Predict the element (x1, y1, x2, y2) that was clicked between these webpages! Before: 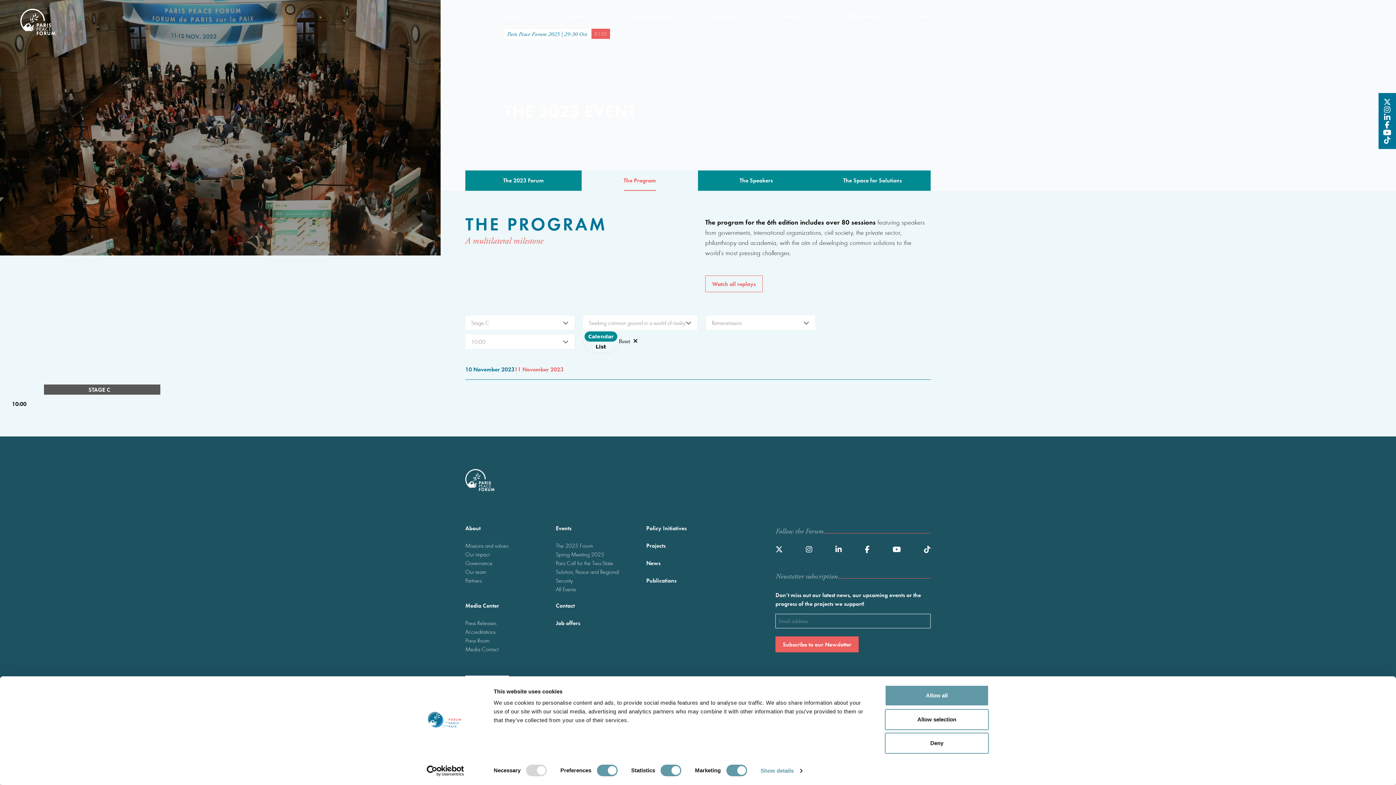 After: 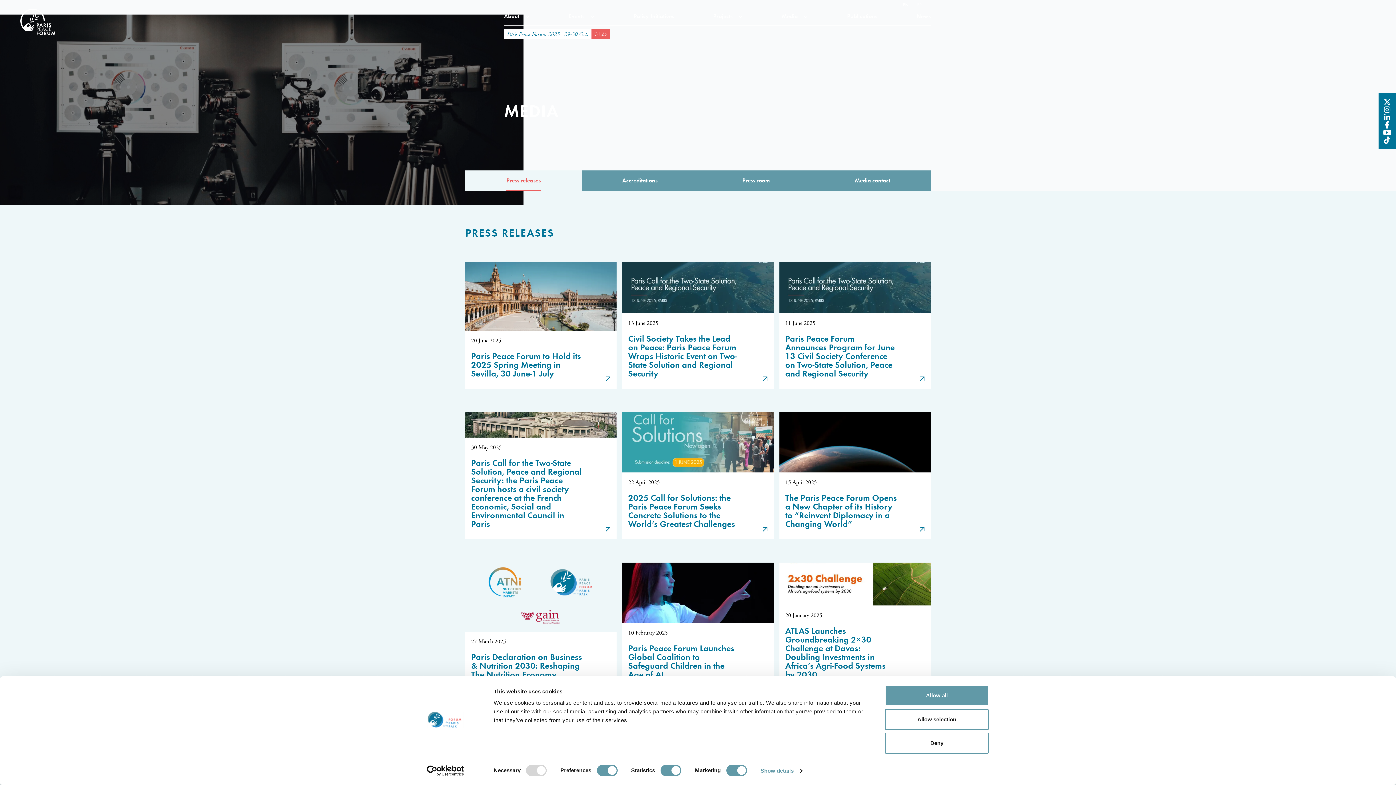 Action: label: Press Releases bbox: (465, 618, 537, 627)